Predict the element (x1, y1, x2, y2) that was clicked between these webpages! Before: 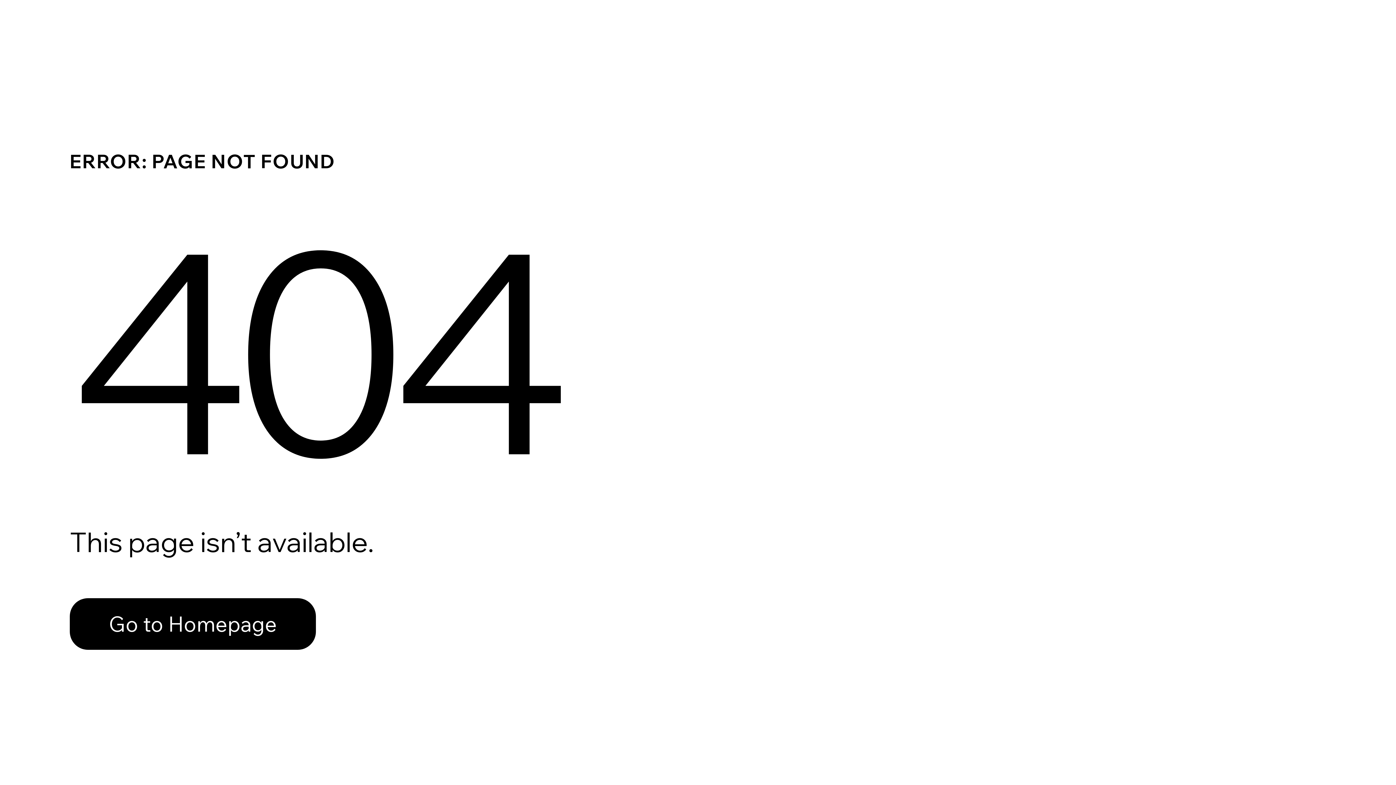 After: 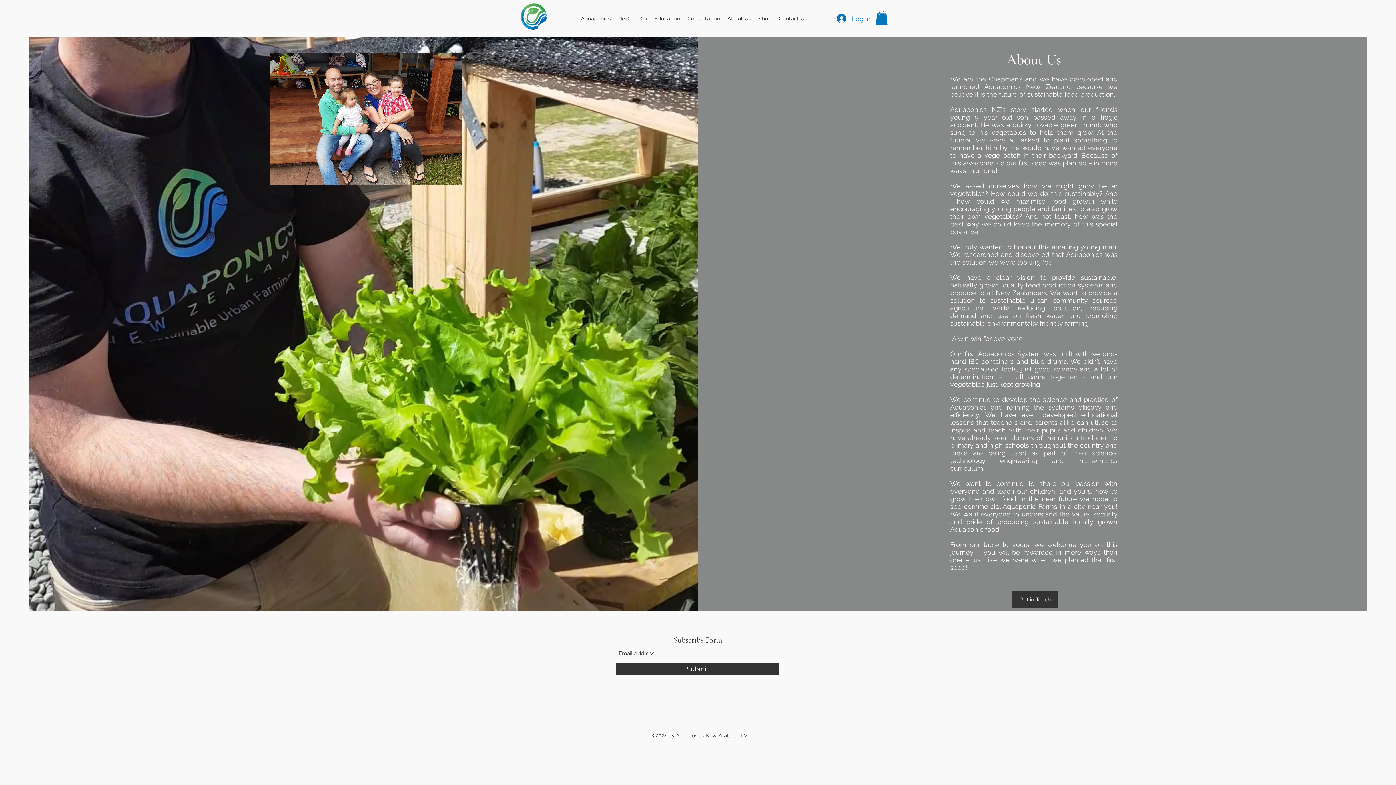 Action: label: Go to Homepage bbox: (69, 582, 768, 659)